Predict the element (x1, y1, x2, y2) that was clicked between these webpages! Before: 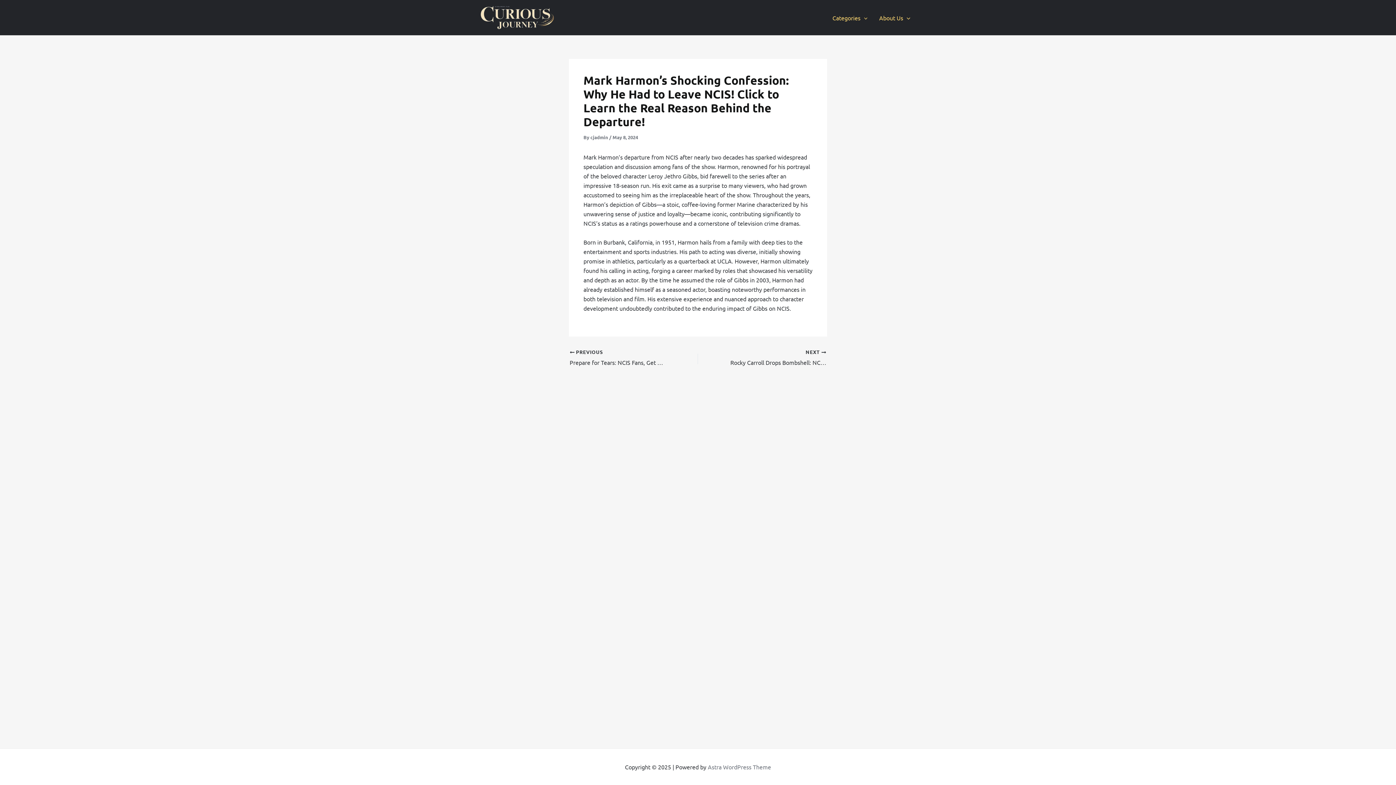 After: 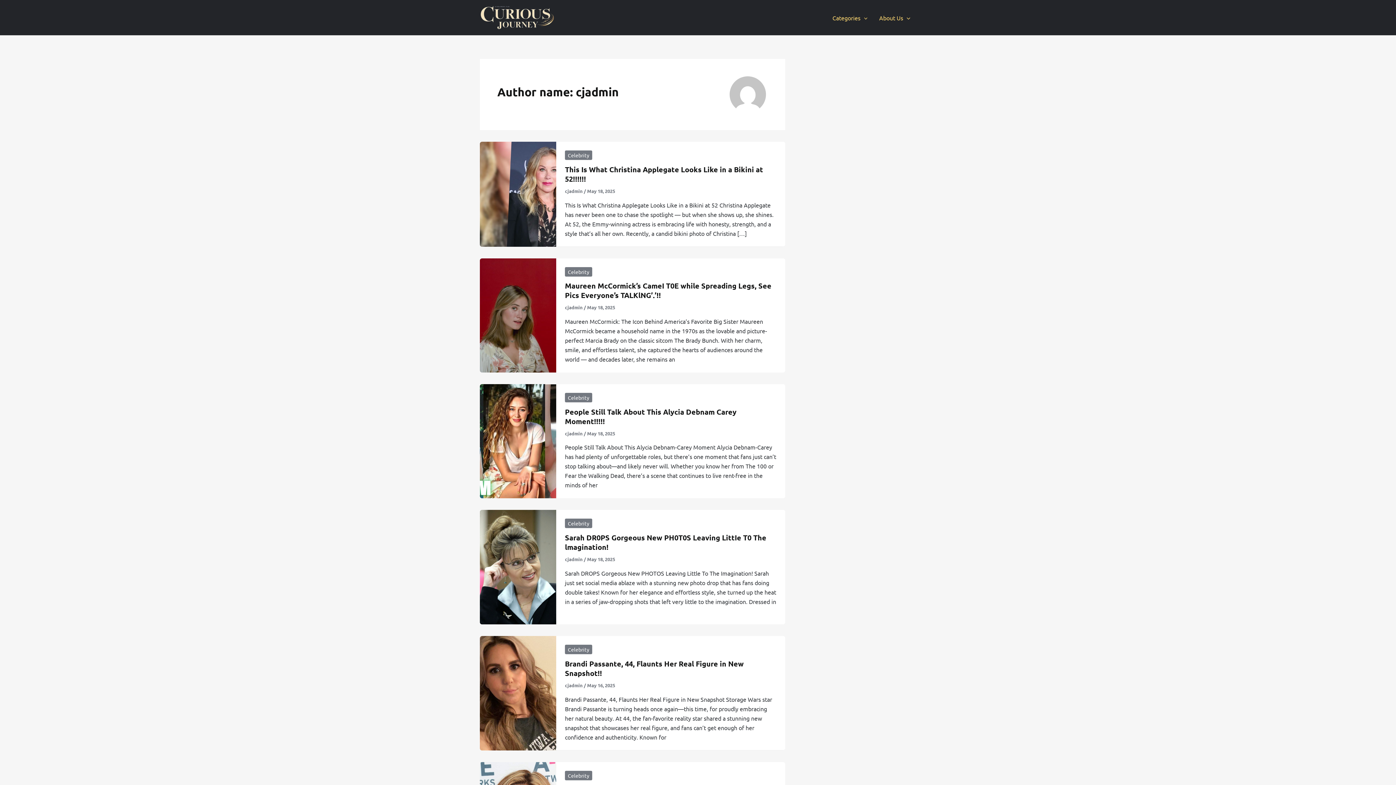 Action: label: cjadmin  bbox: (590, 134, 609, 140)